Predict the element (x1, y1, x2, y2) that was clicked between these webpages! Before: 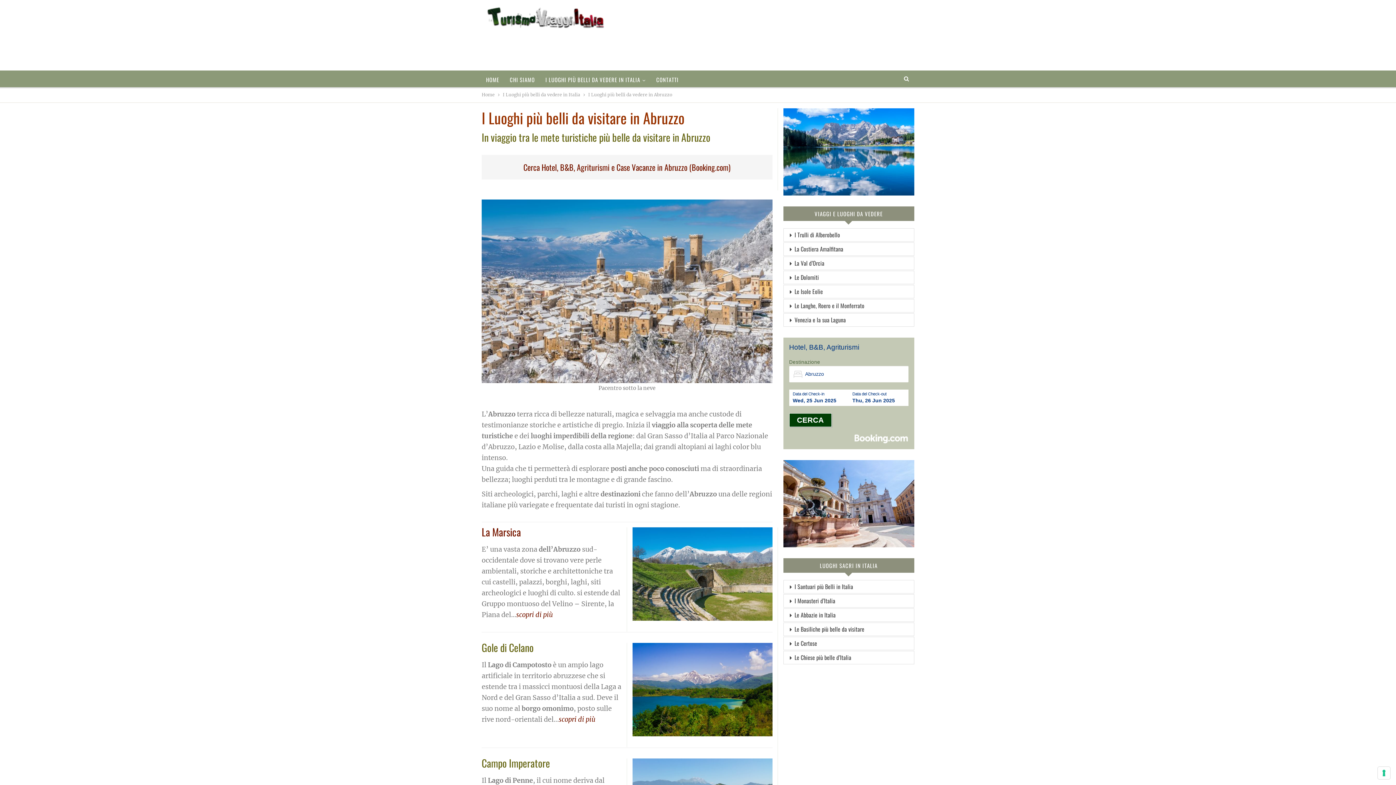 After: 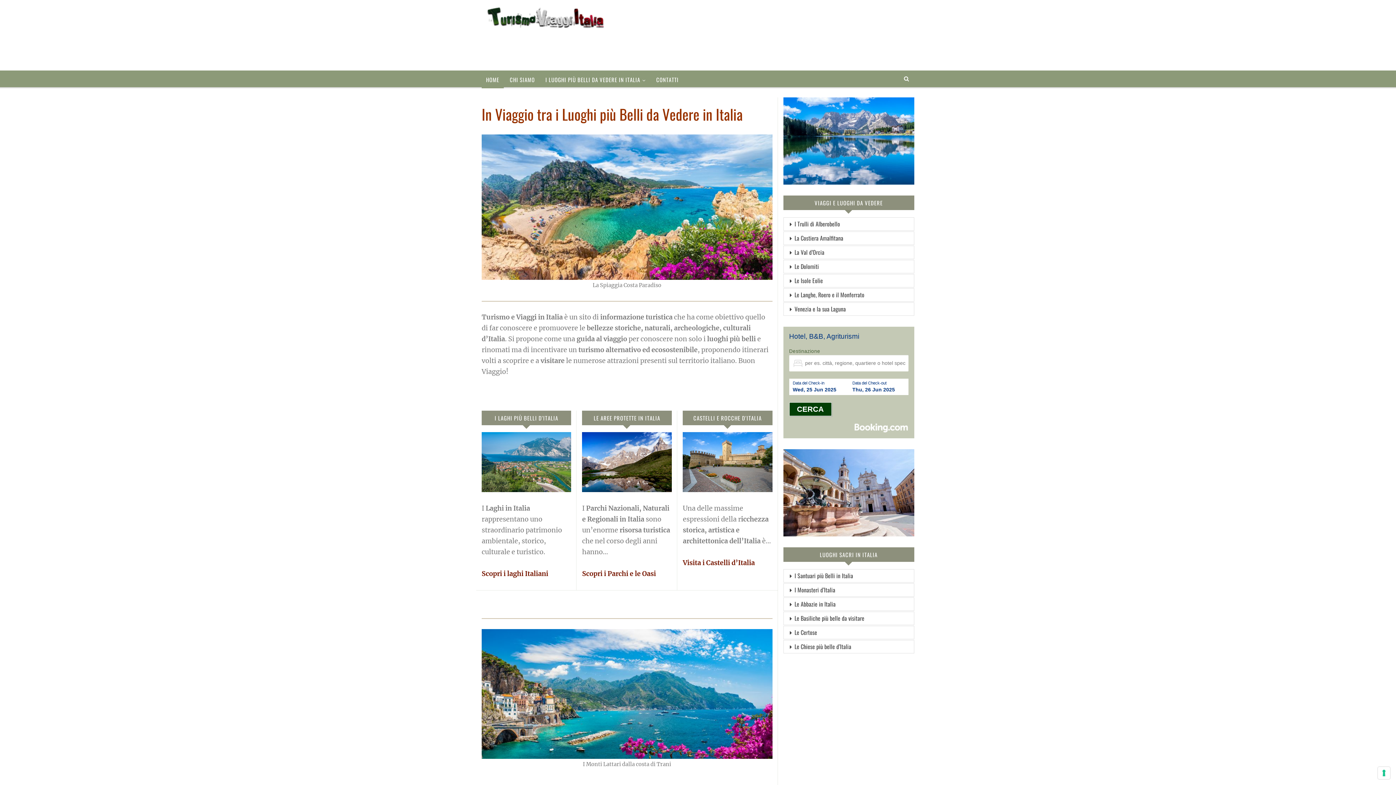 Action: bbox: (481, 0, 616, 27)